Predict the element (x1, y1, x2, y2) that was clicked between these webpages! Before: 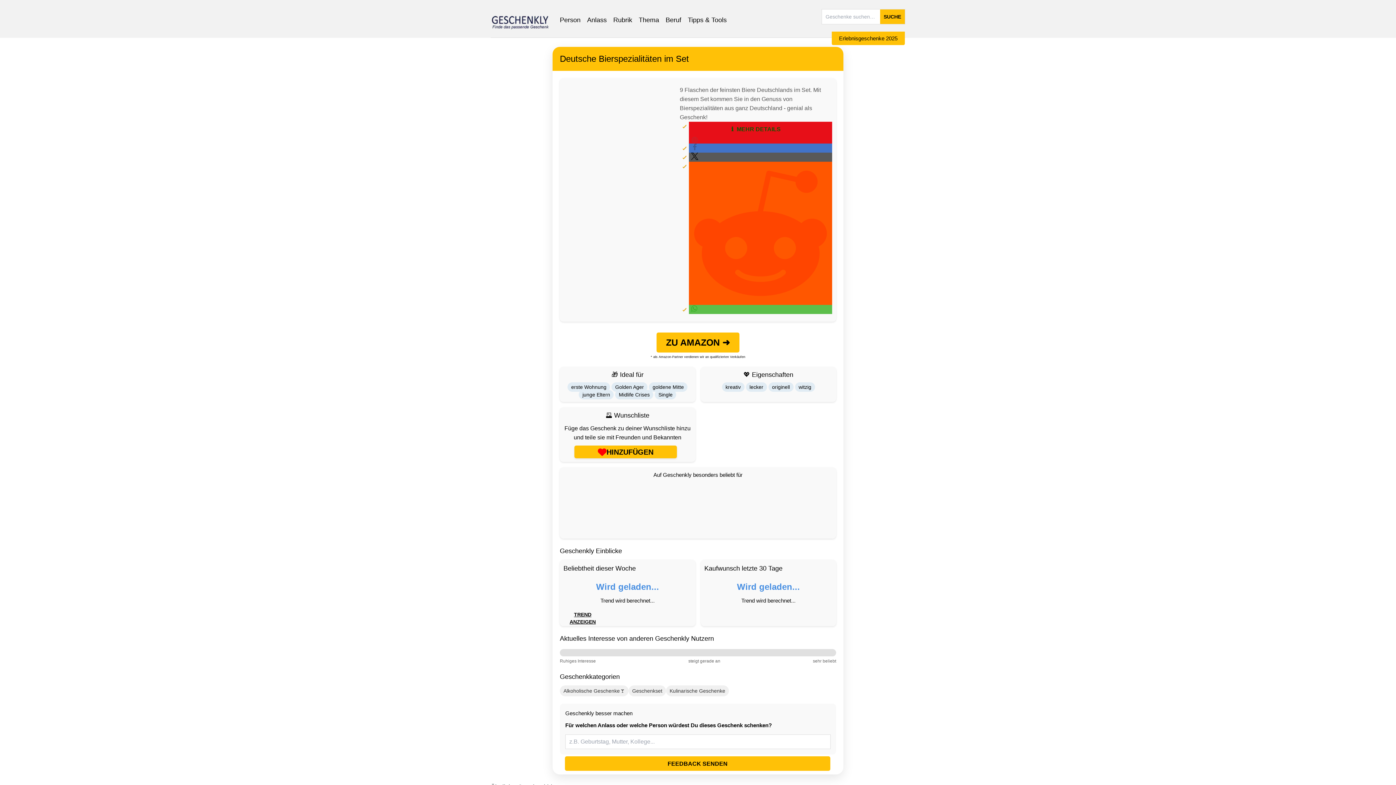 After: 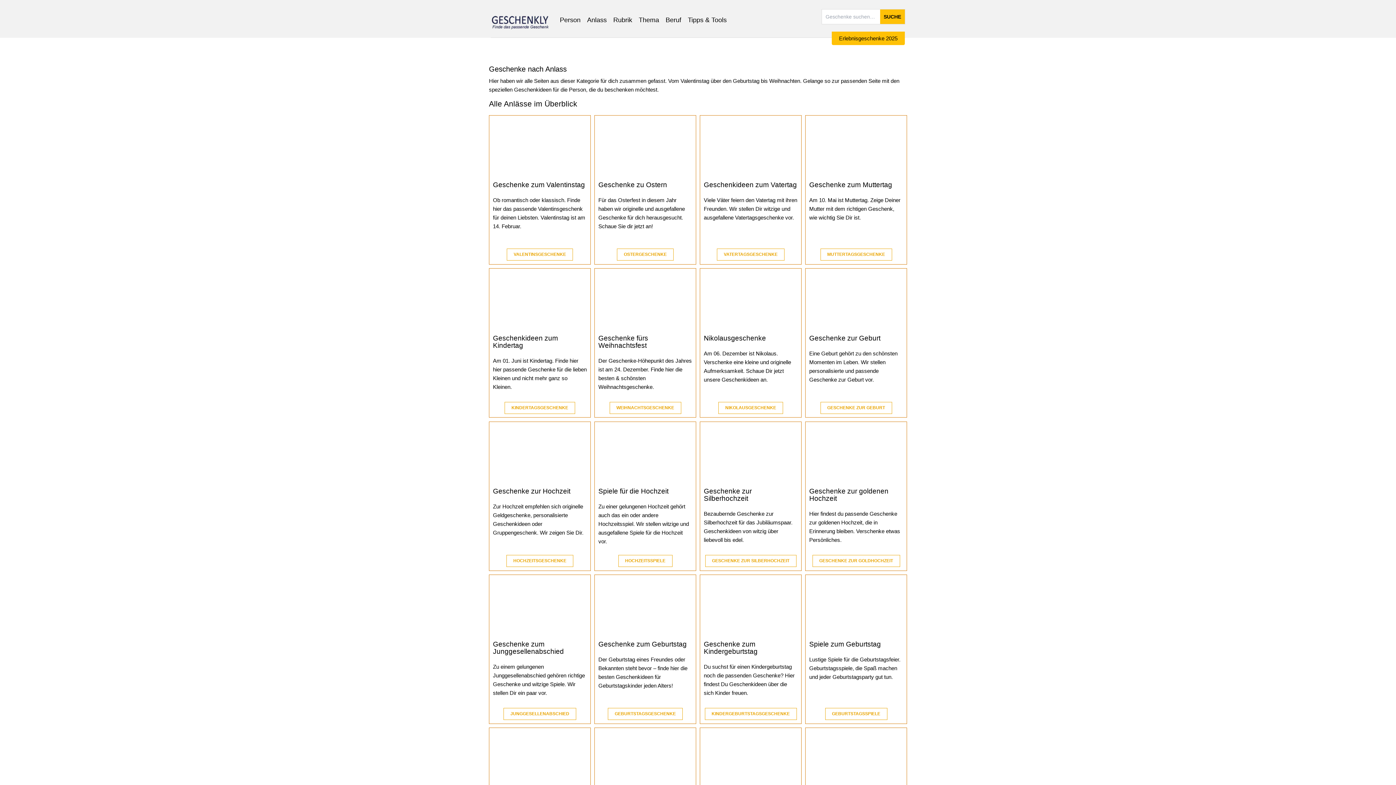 Action: bbox: (587, 16, 606, 23) label: Anlass